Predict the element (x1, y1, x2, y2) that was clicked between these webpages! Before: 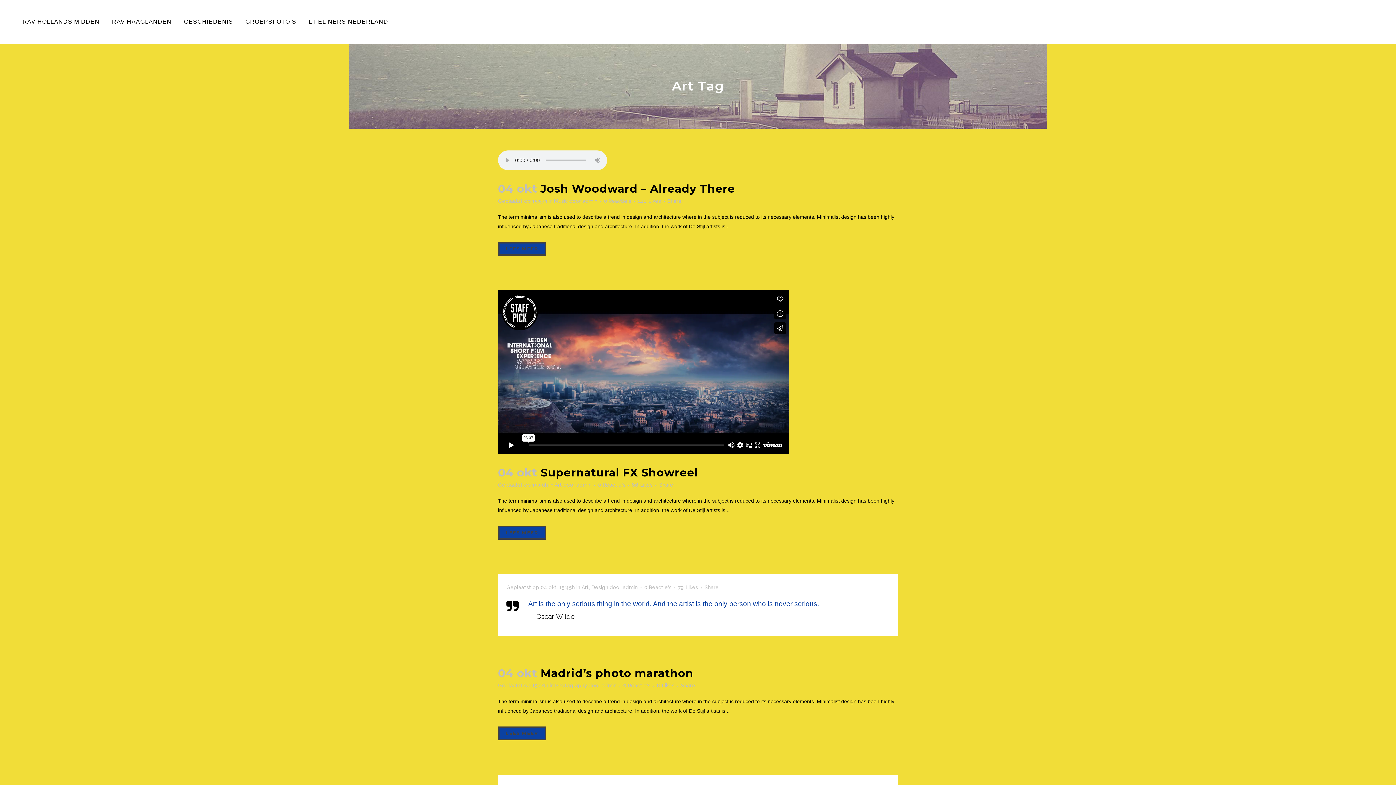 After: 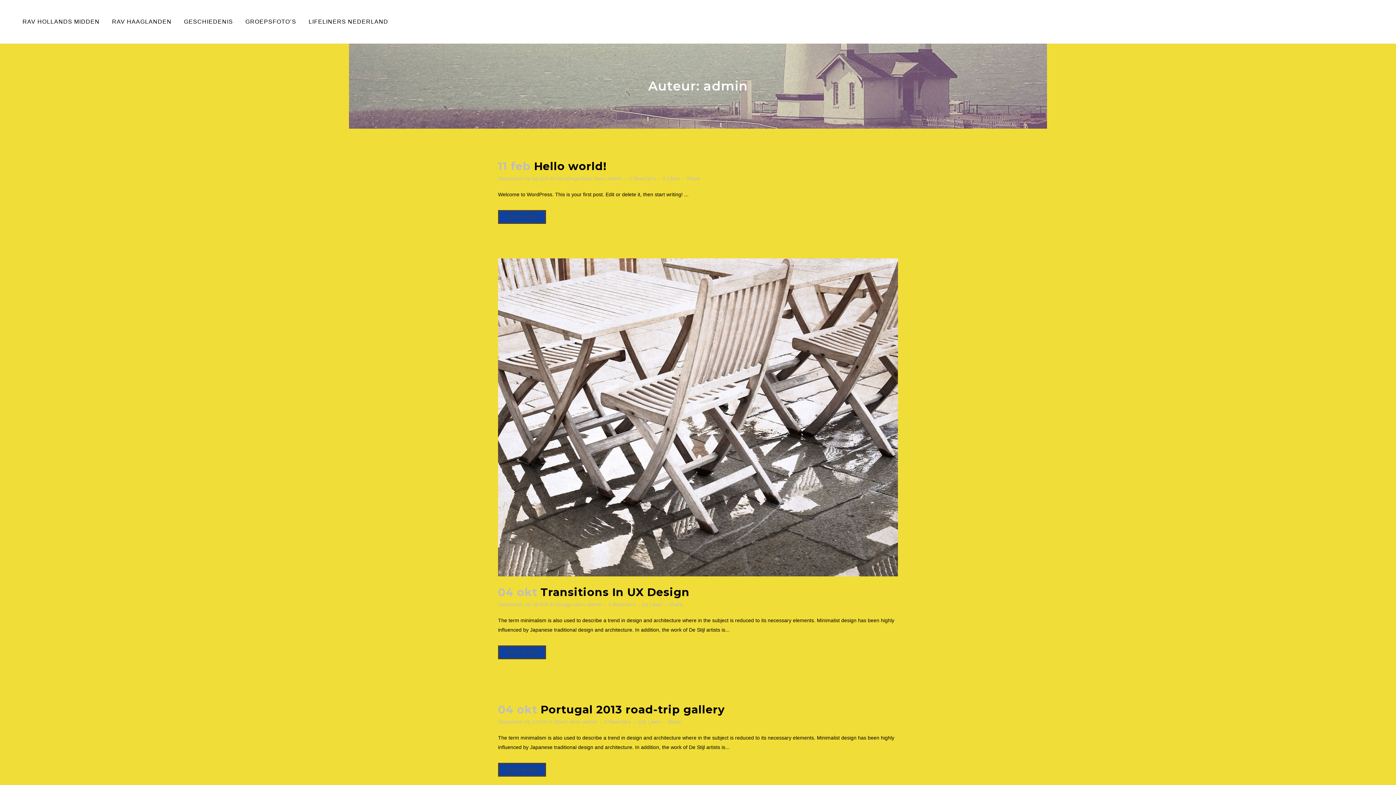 Action: bbox: (622, 584, 637, 590) label: admin